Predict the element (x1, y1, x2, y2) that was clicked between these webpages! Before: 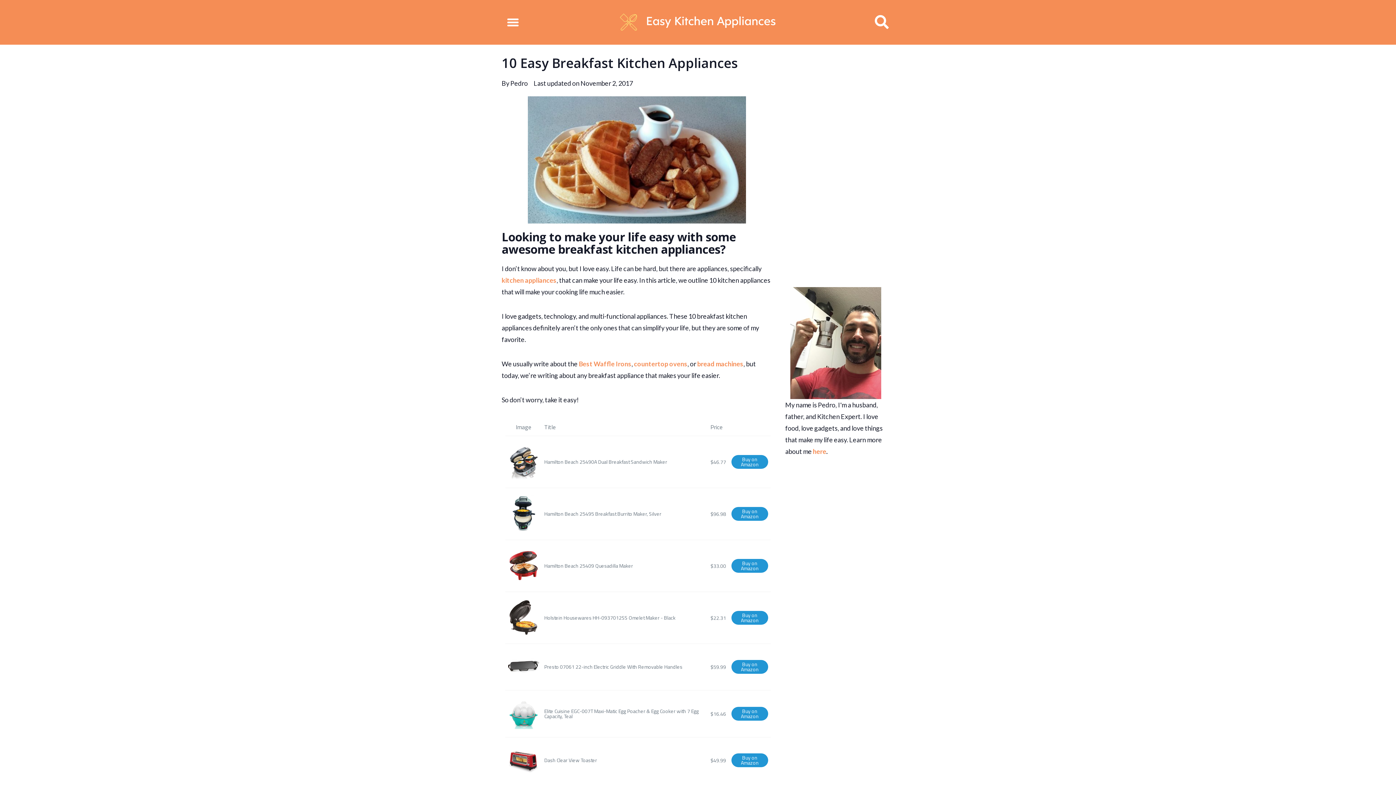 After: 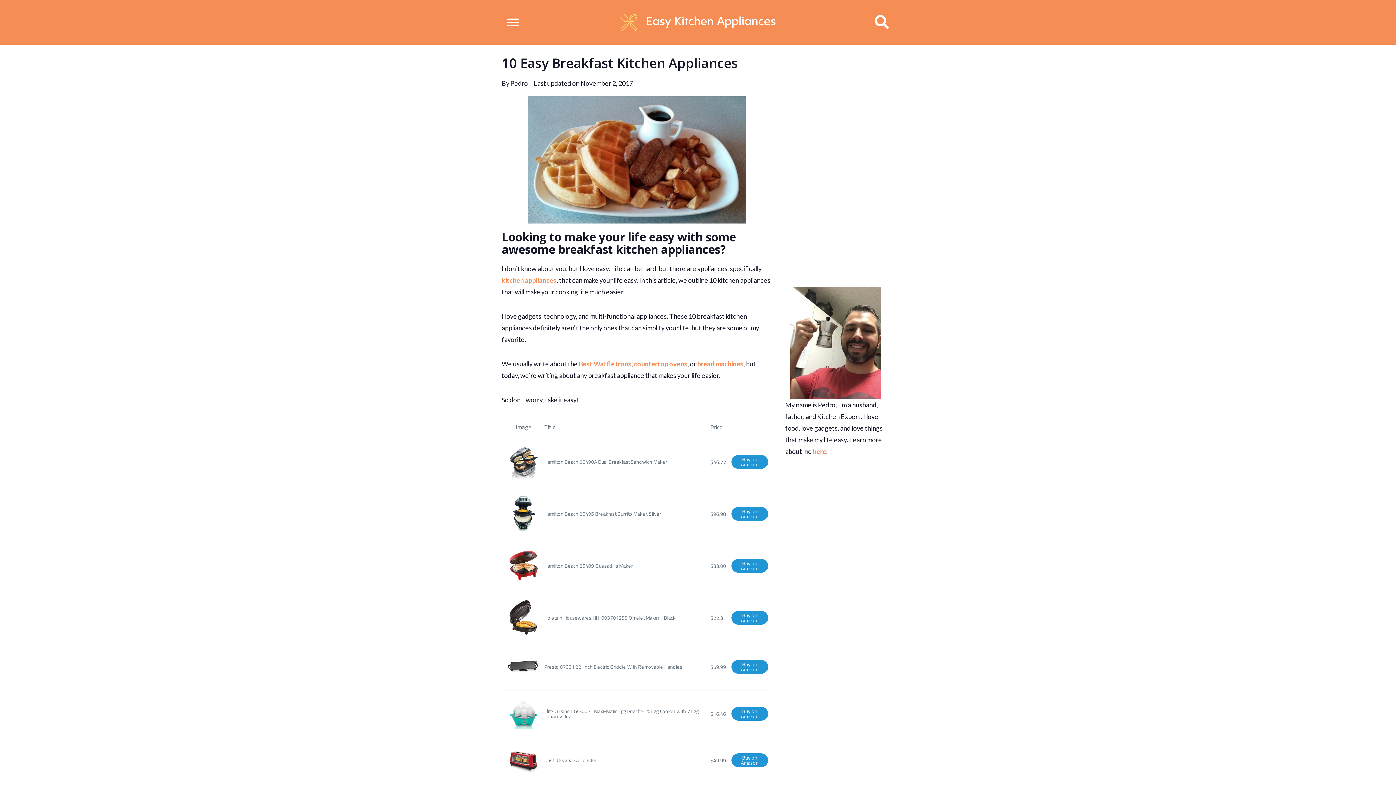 Action: bbox: (508, 630, 538, 637)